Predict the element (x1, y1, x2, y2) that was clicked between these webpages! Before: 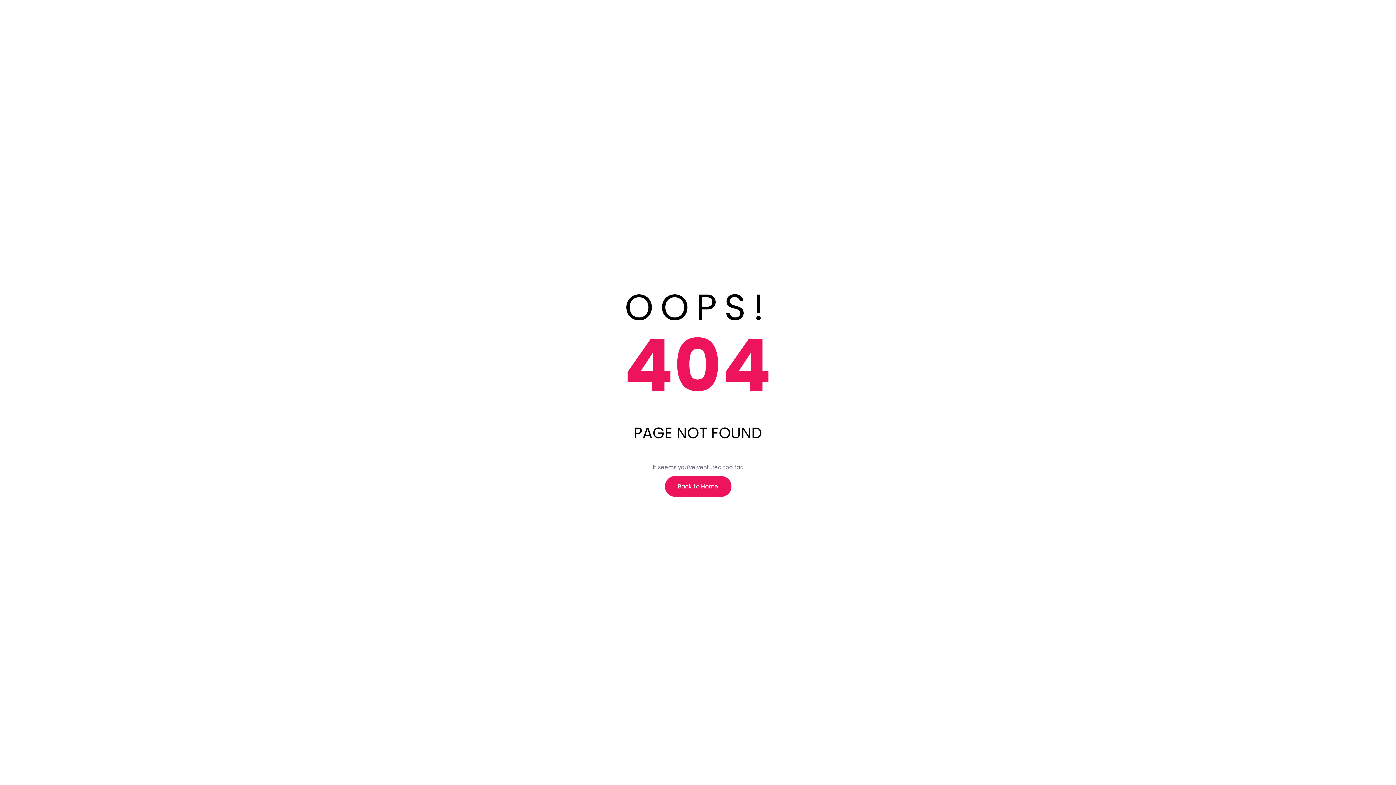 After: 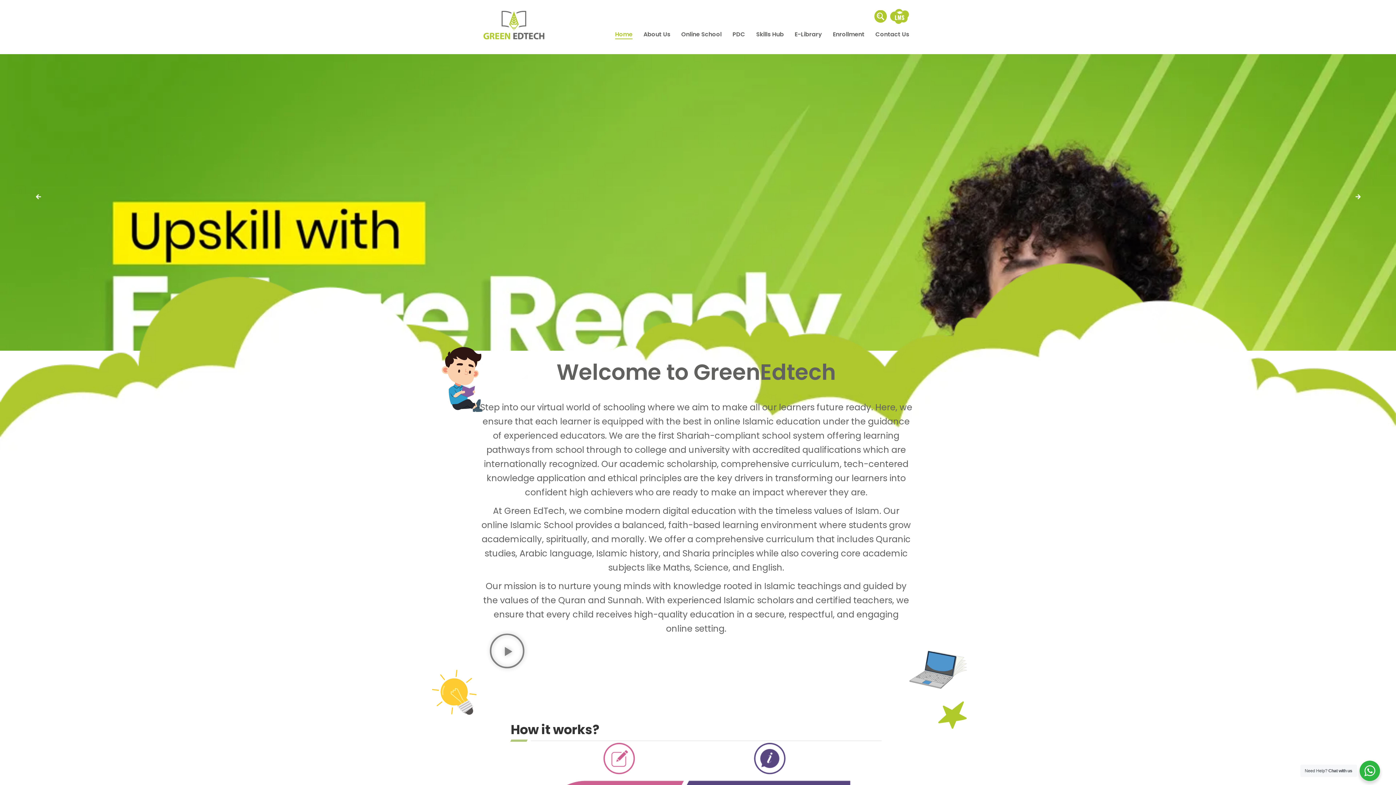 Action: bbox: (664, 476, 731, 497) label: Back to Home